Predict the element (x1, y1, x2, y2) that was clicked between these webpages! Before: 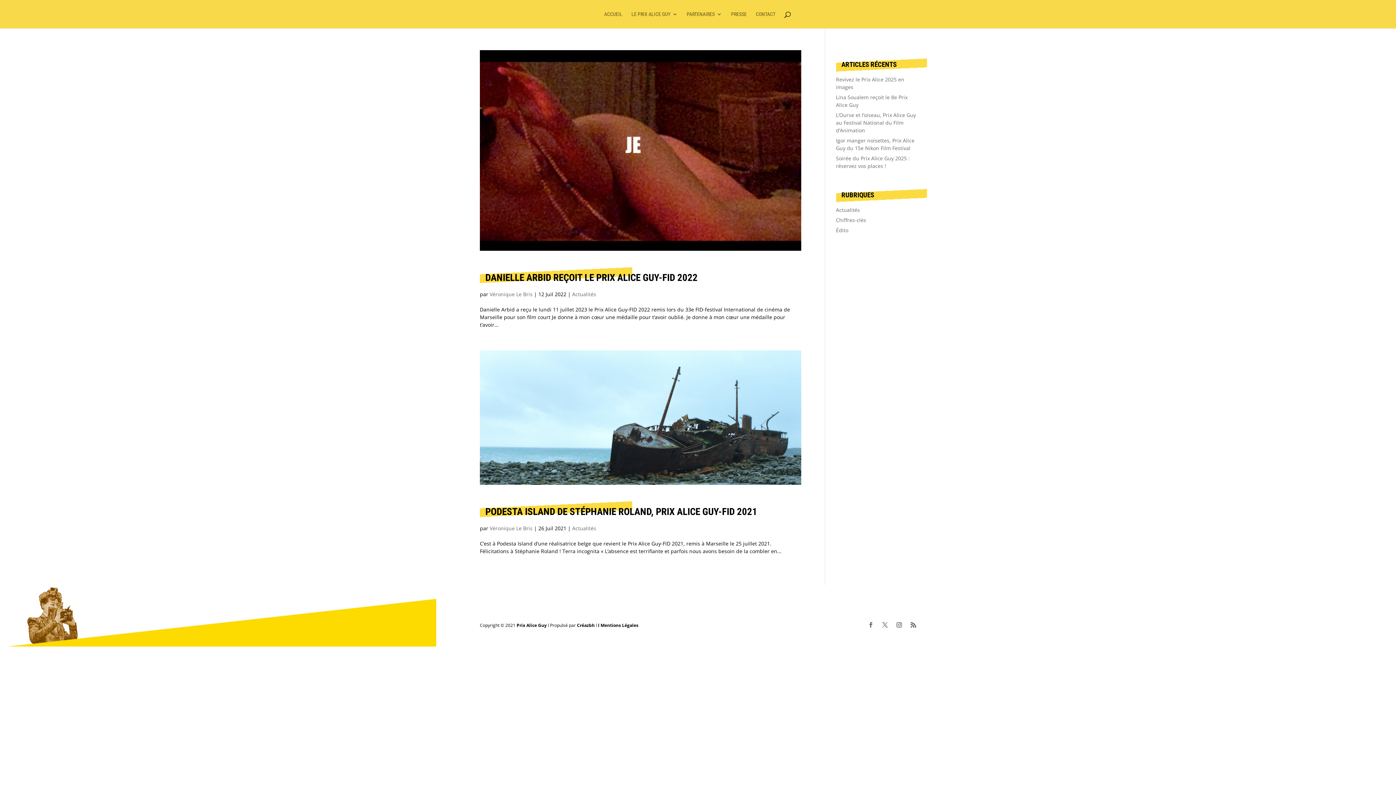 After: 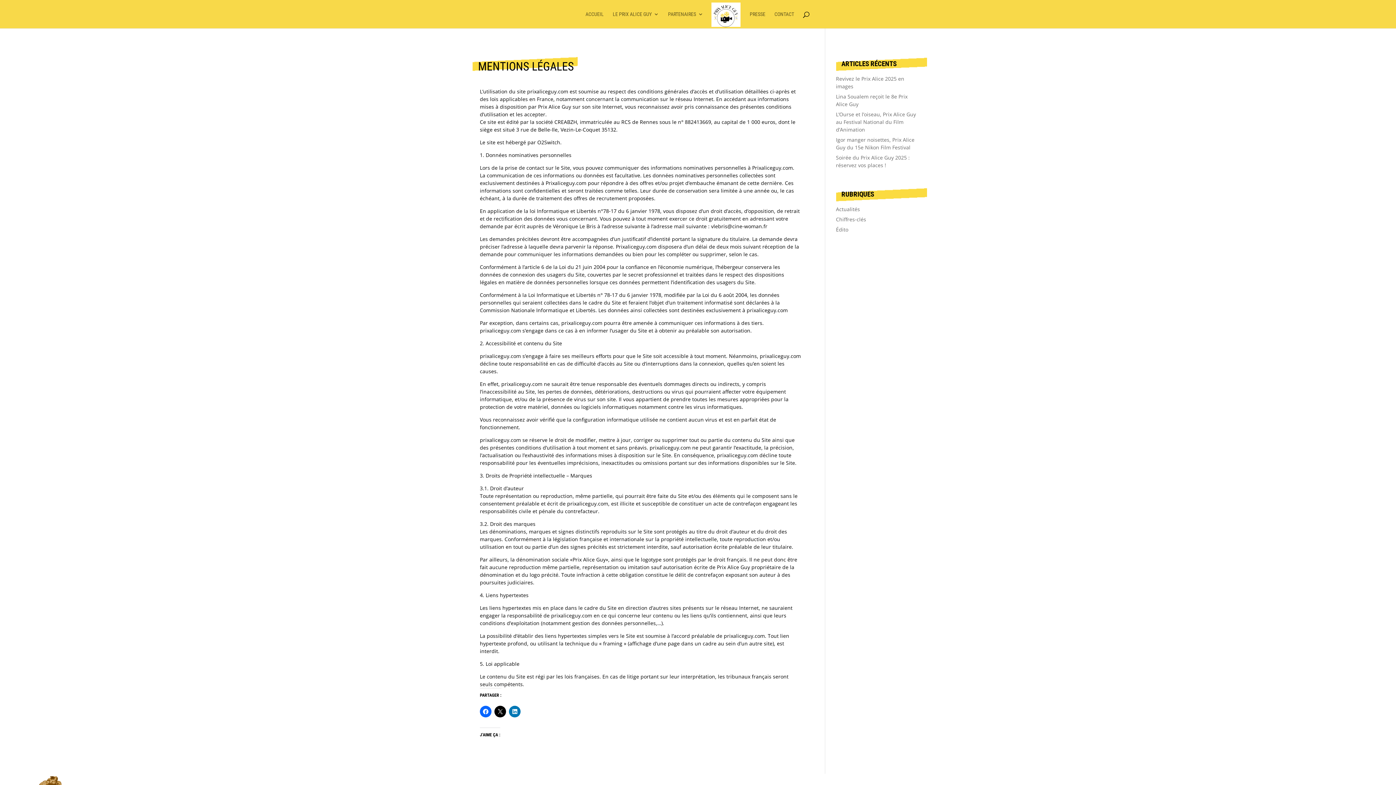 Action: bbox: (598, 622, 638, 628) label: l Mentions Légales